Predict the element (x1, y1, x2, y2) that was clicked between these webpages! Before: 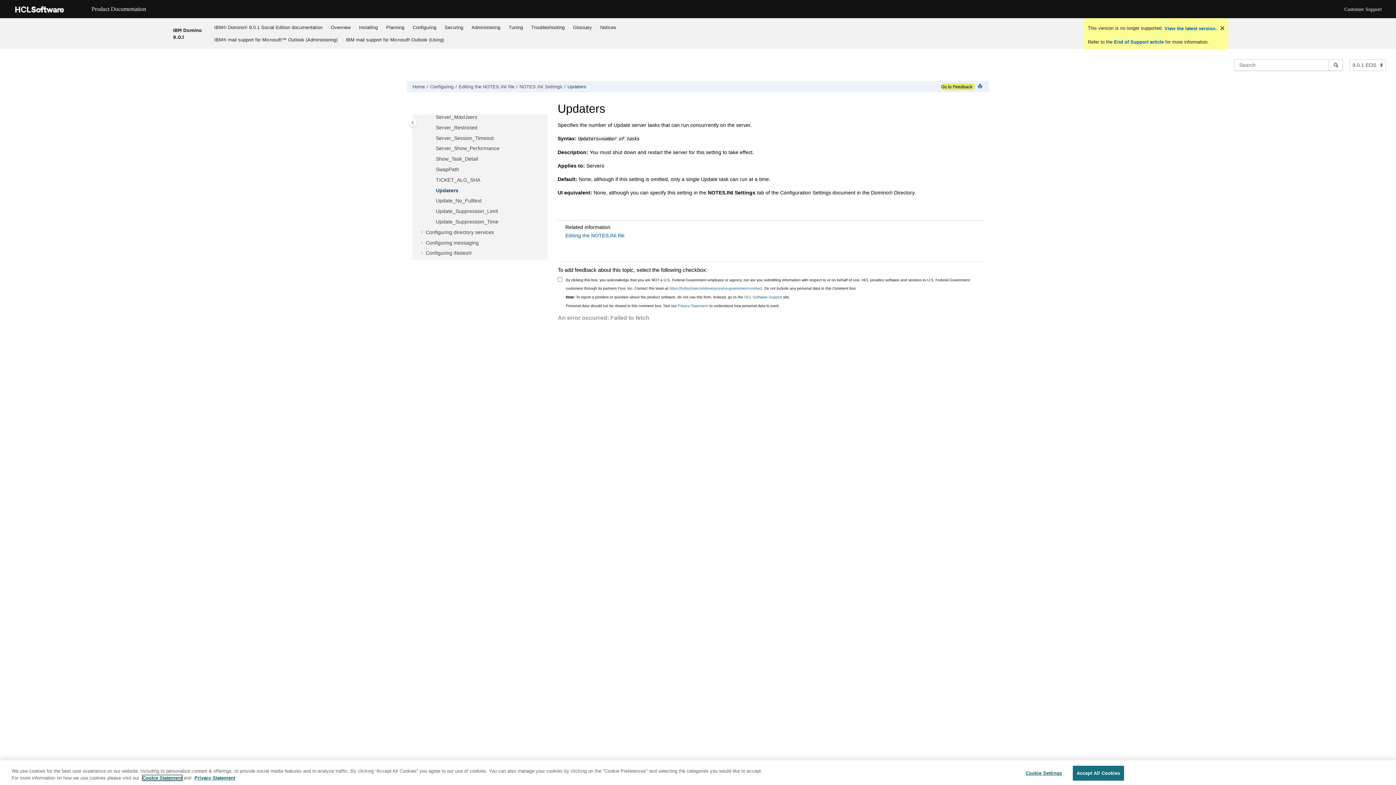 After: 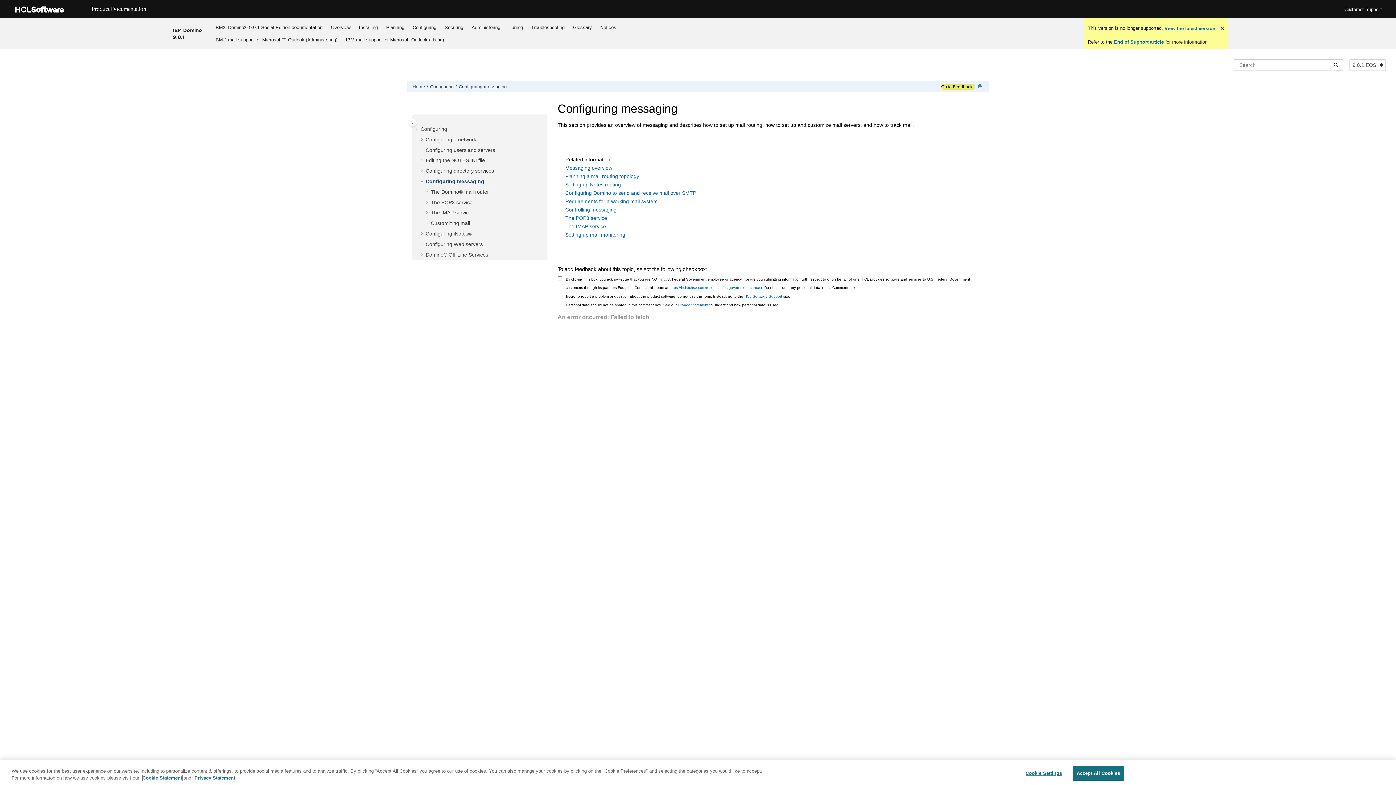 Action: bbox: (425, 239, 478, 245) label: Configuring messaging